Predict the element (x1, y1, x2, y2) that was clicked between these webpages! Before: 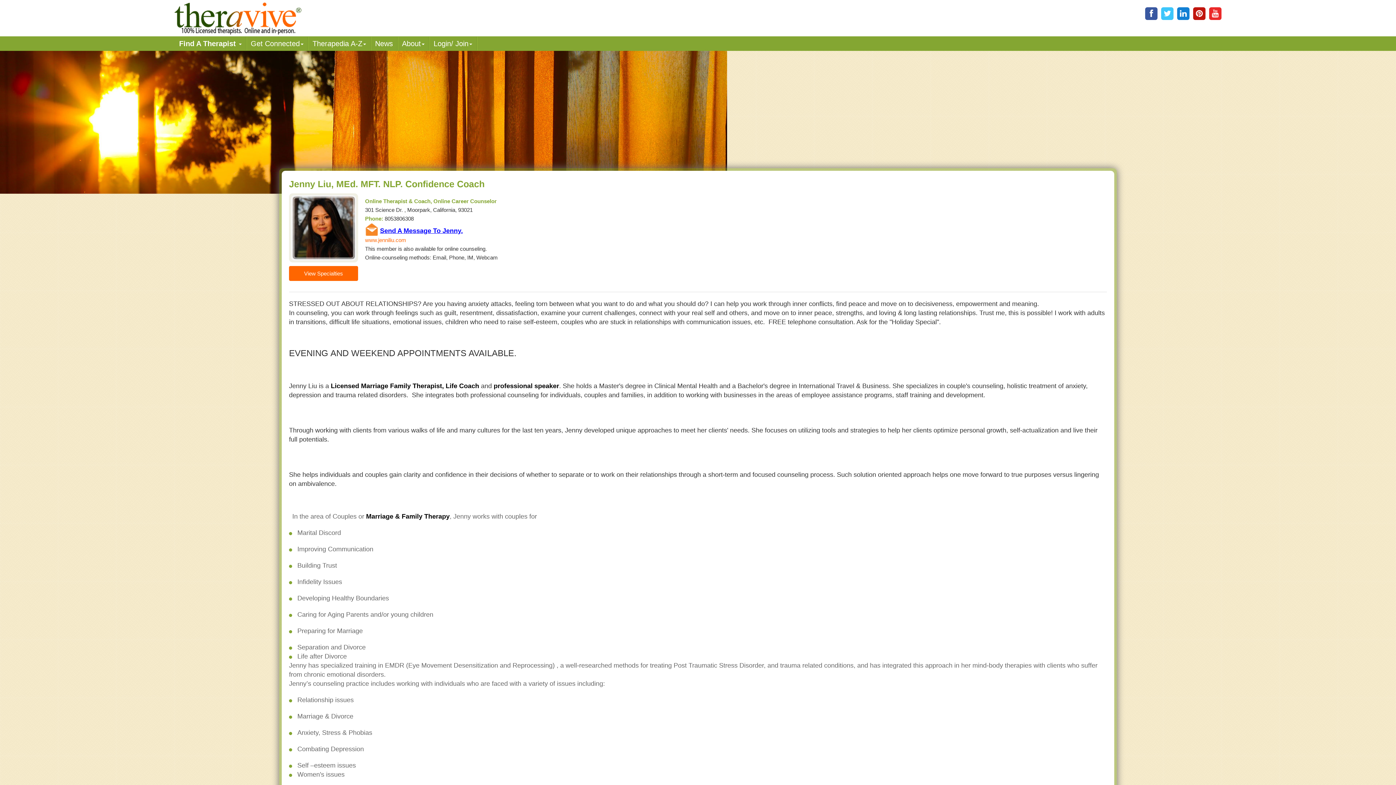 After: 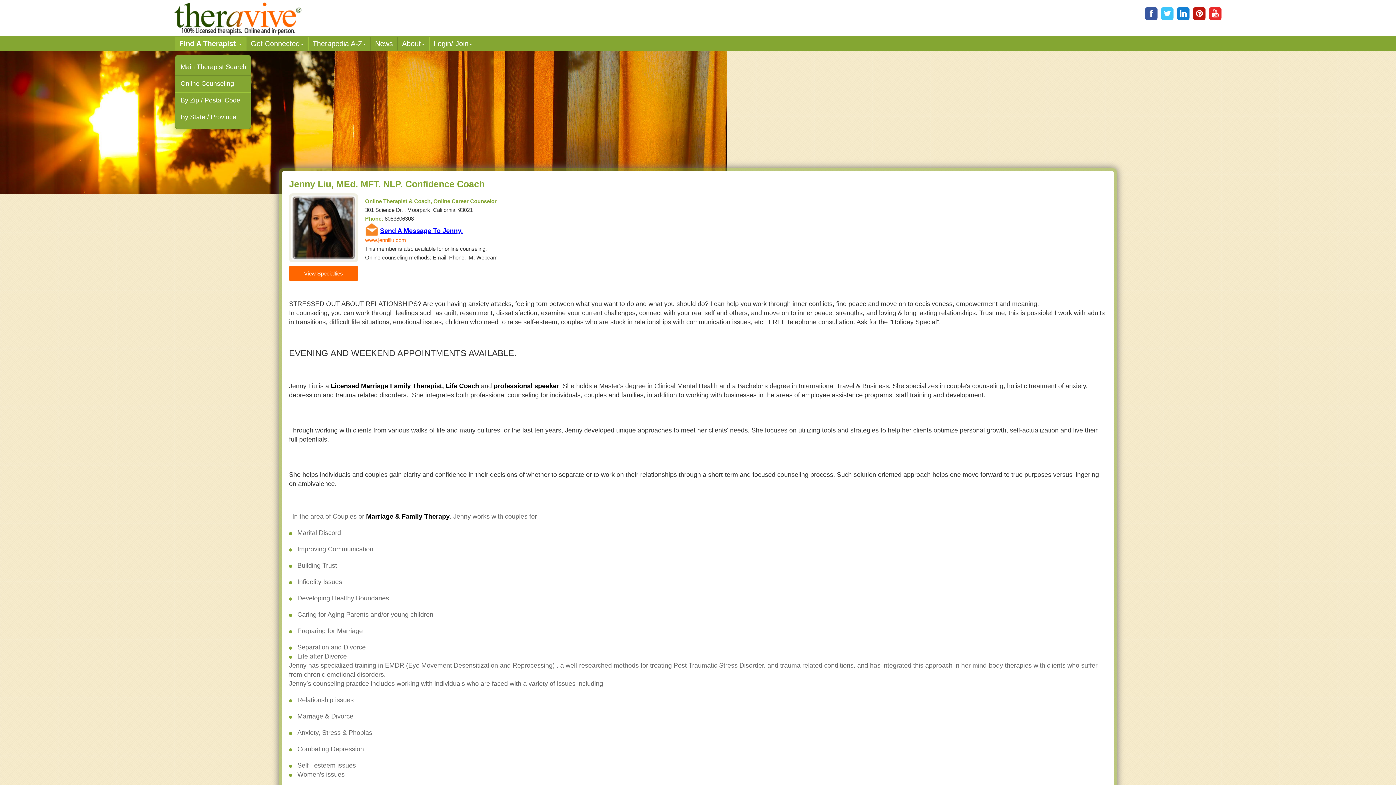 Action: label: Find A Therapist  bbox: (174, 36, 246, 50)